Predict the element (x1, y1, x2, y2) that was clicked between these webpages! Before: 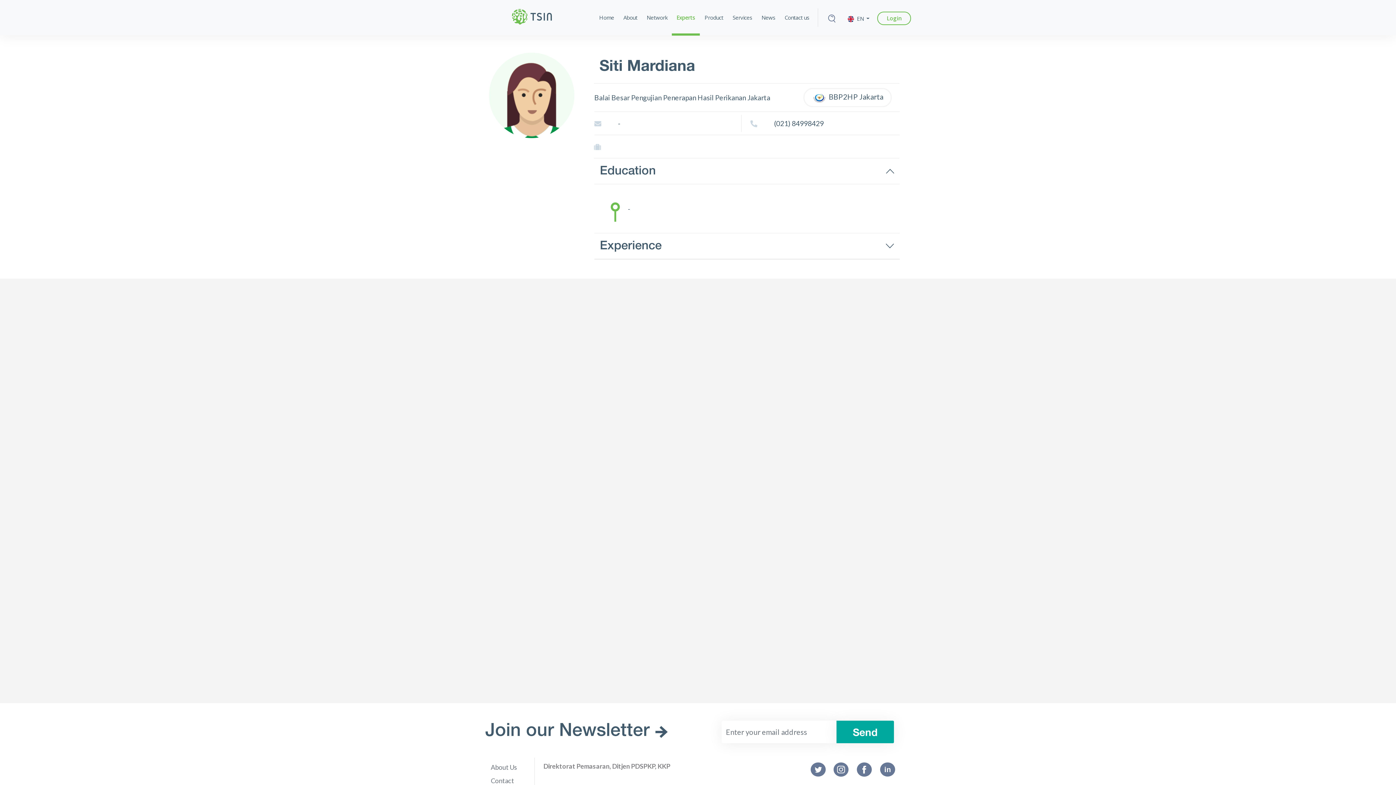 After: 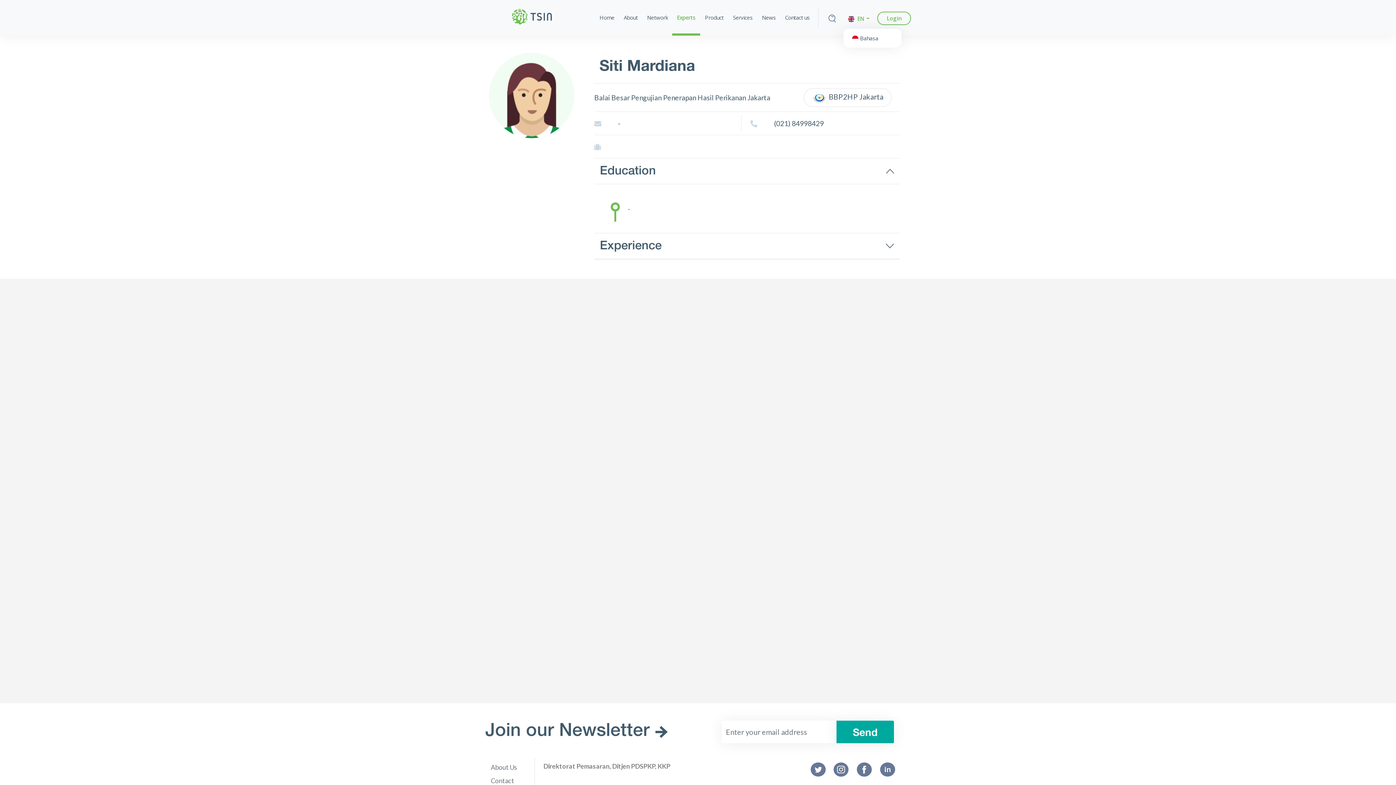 Action: bbox: (843, 11, 874, 25) label:  EN 